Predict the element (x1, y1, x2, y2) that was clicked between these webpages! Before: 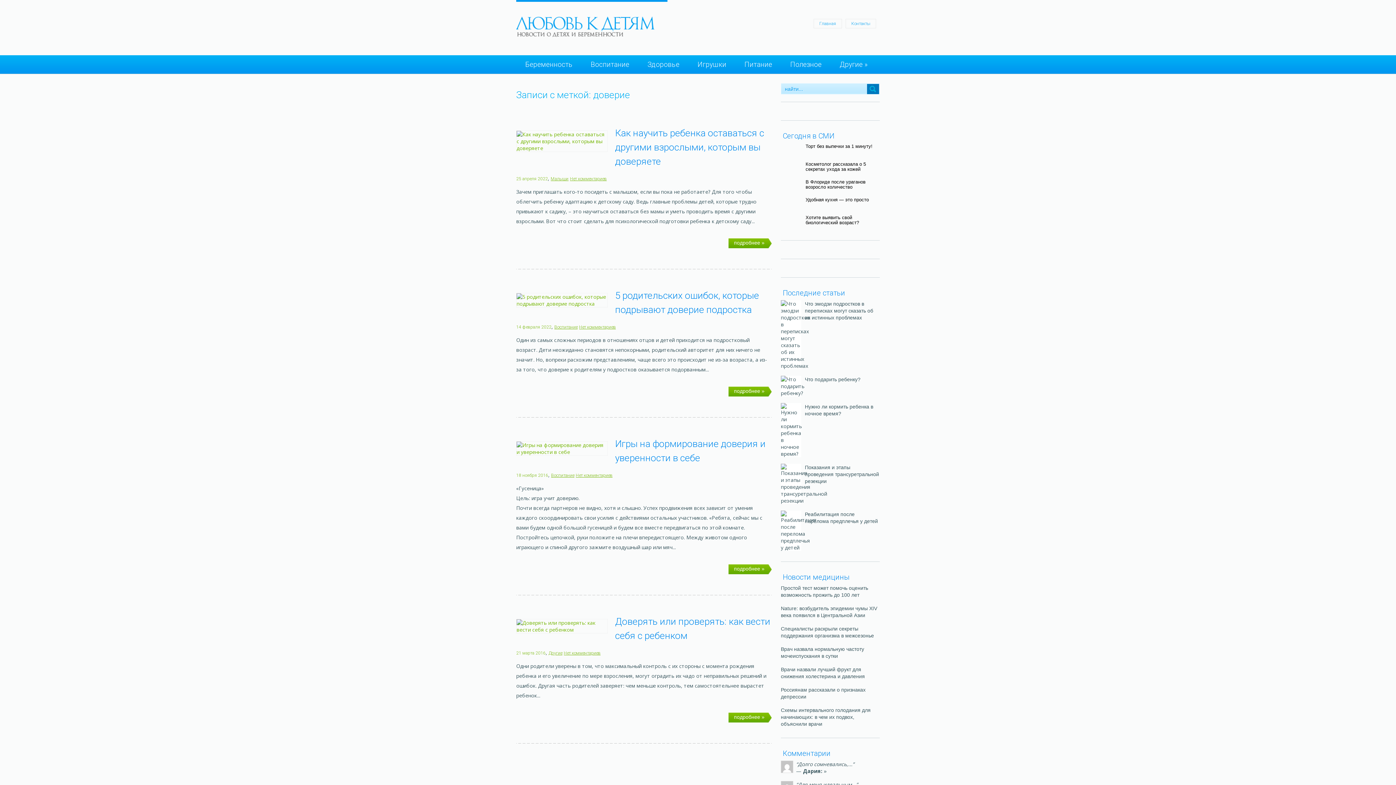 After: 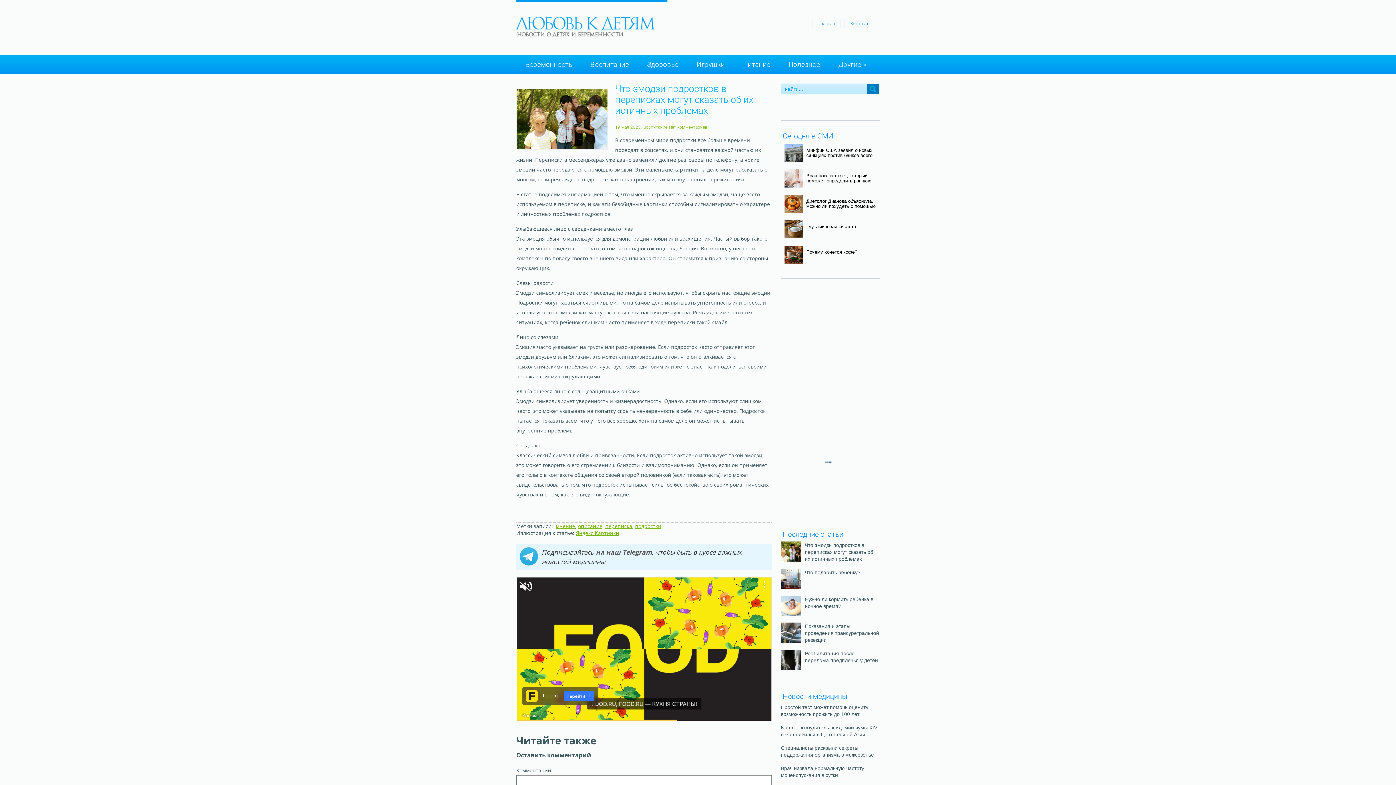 Action: bbox: (805, 301, 873, 320) label: Что эмодзи подростков в переписках могут сказать об их истинных проблемах